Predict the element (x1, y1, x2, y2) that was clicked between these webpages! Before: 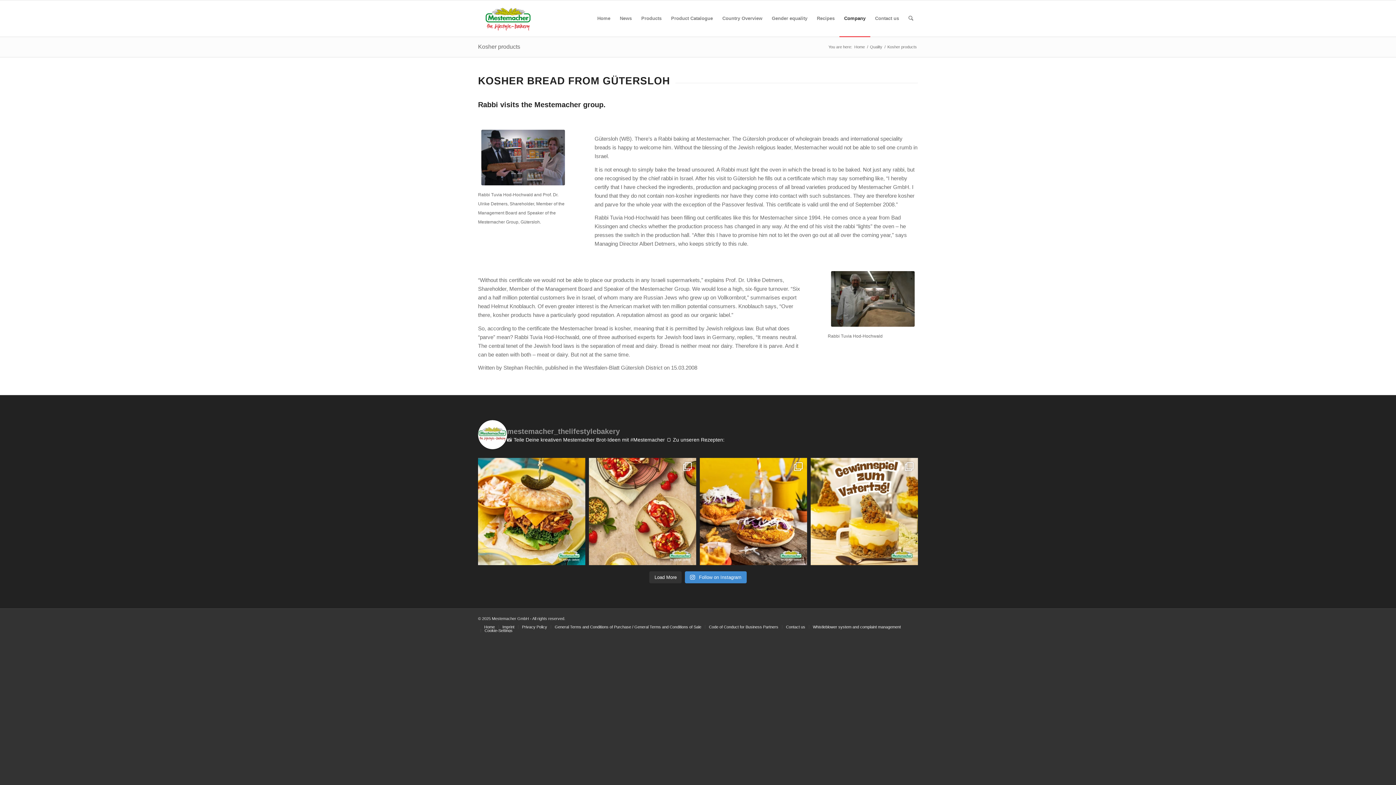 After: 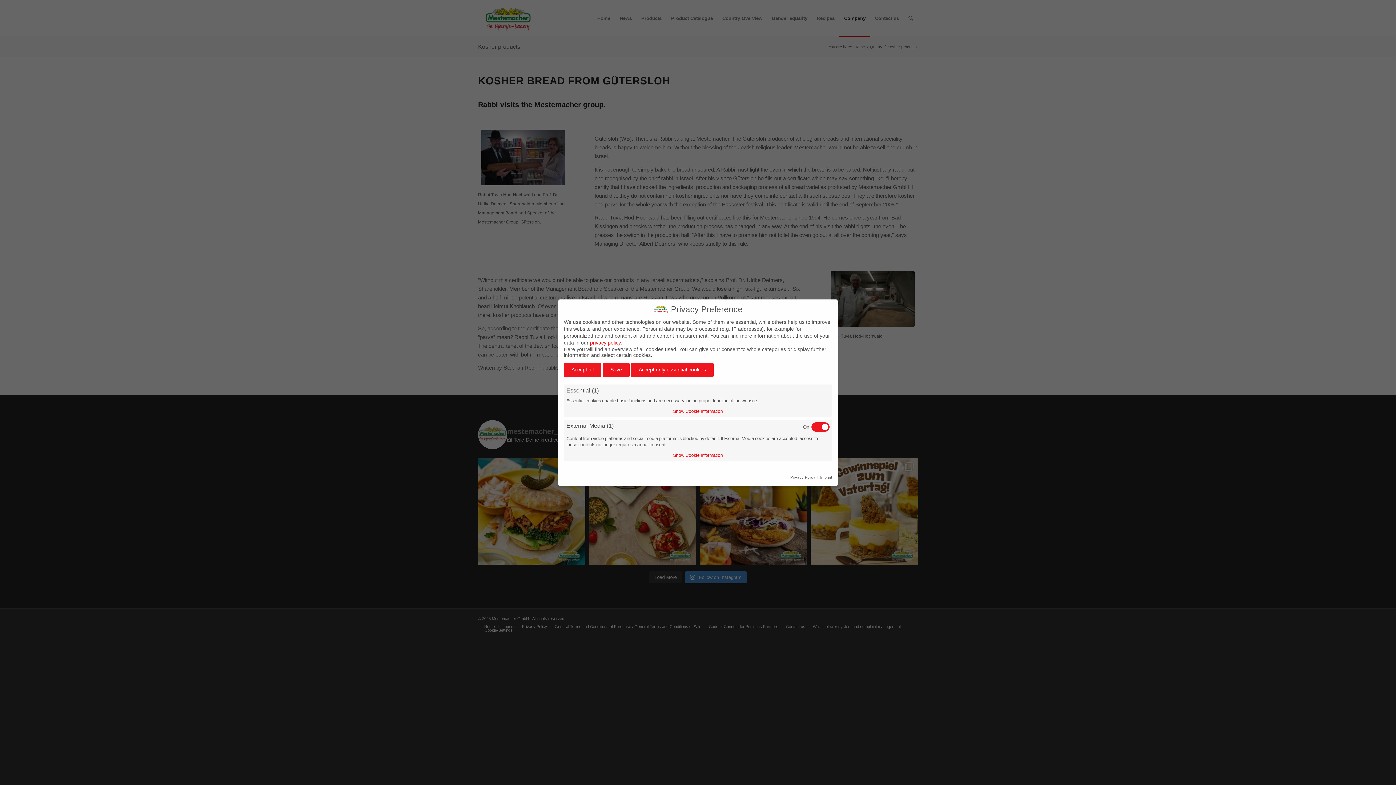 Action: label: Cookie-Settings bbox: (484, 628, 512, 633)